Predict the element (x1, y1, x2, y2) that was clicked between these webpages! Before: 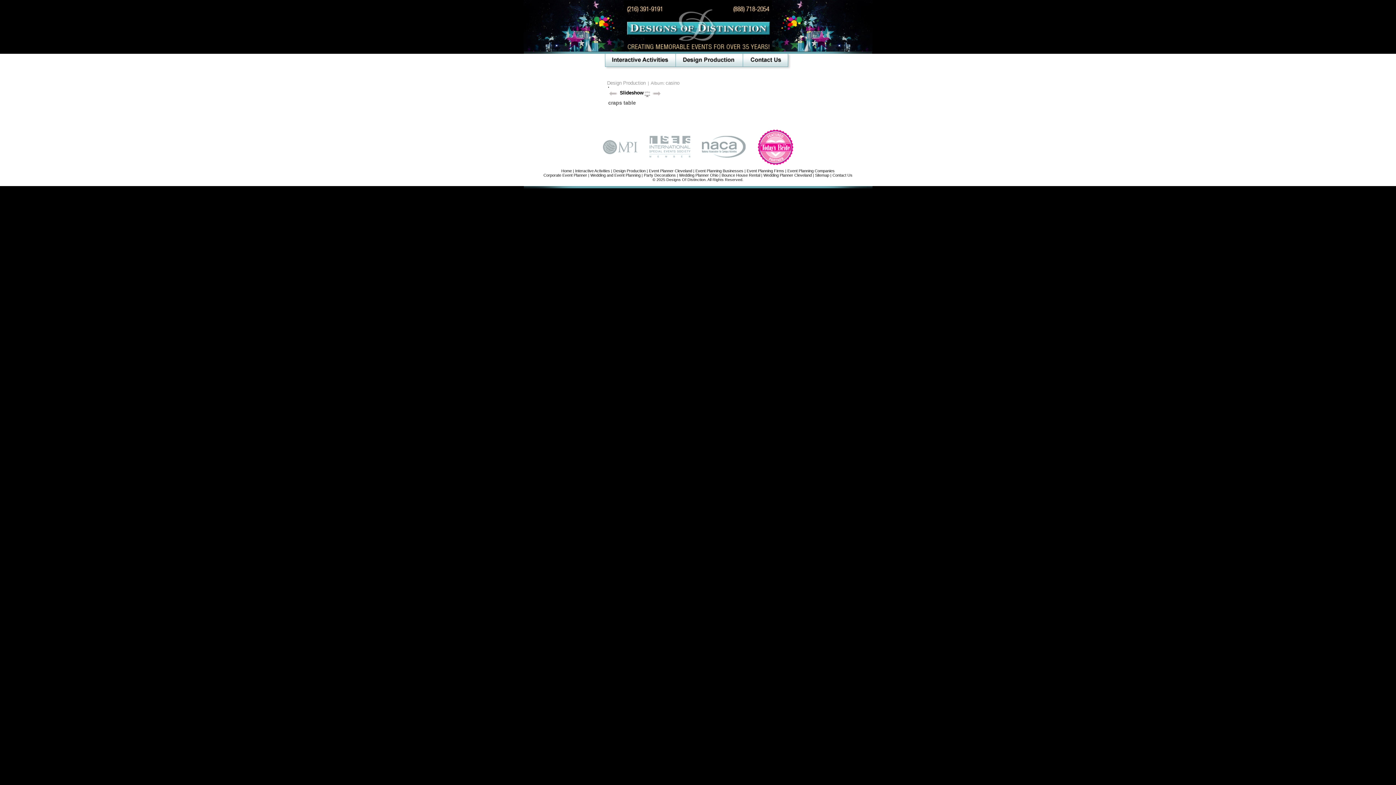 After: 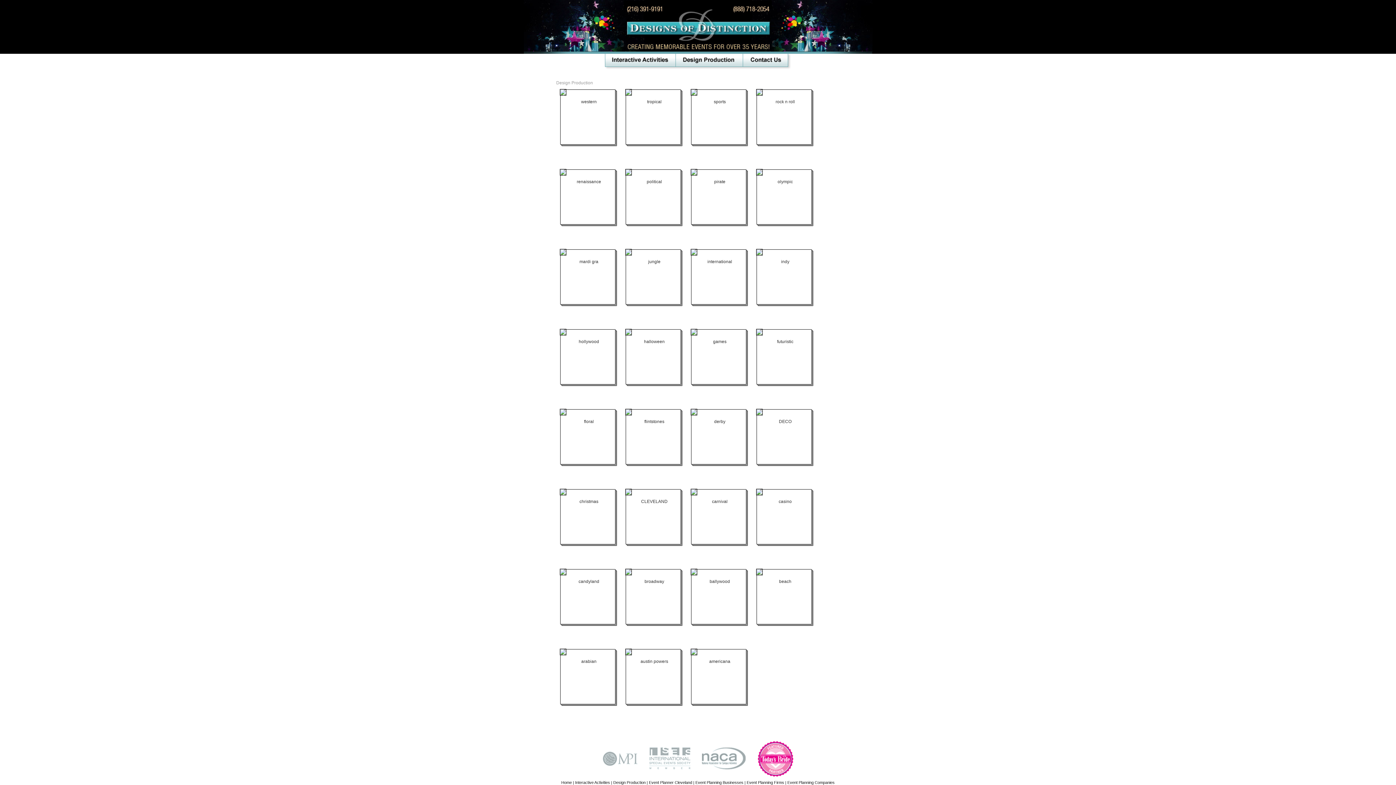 Action: label: Design Production bbox: (607, 80, 645, 85)